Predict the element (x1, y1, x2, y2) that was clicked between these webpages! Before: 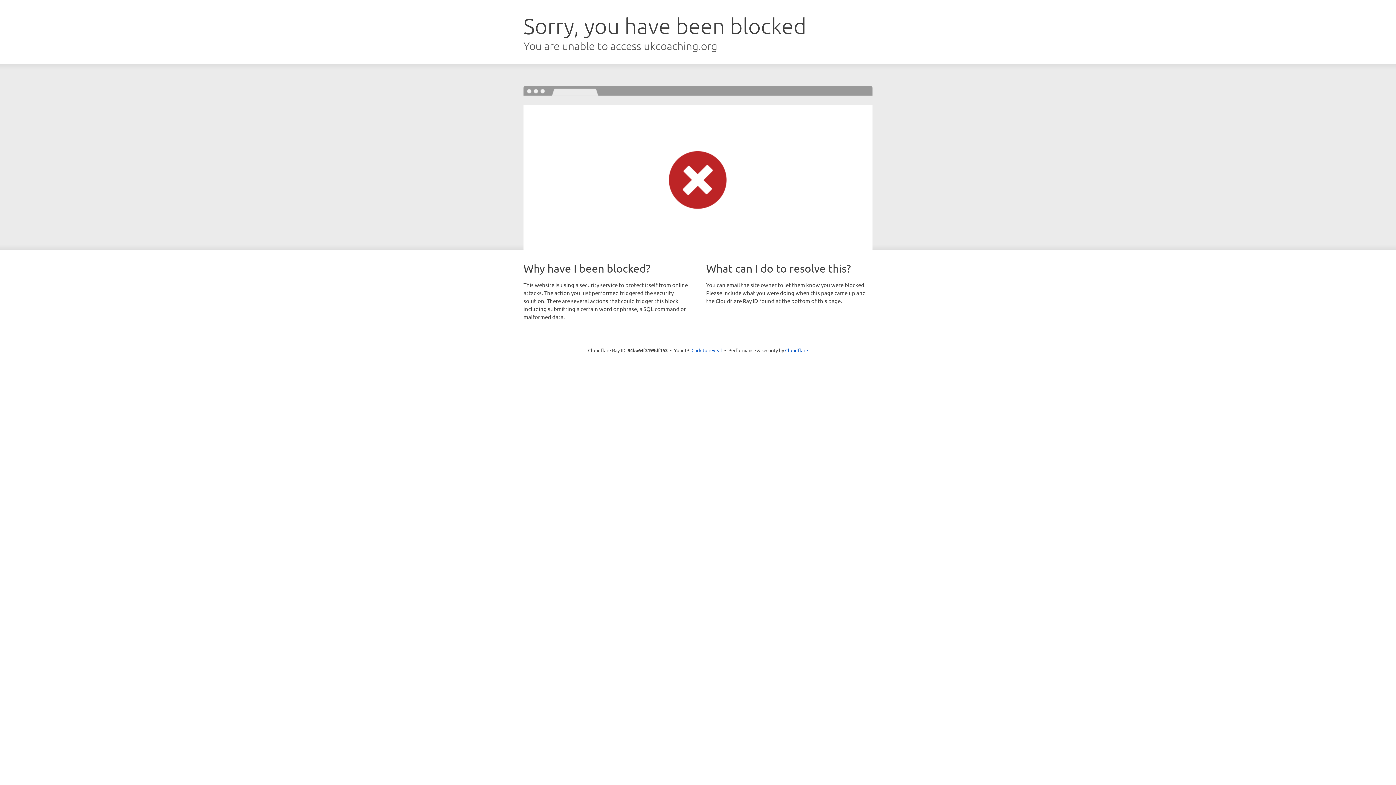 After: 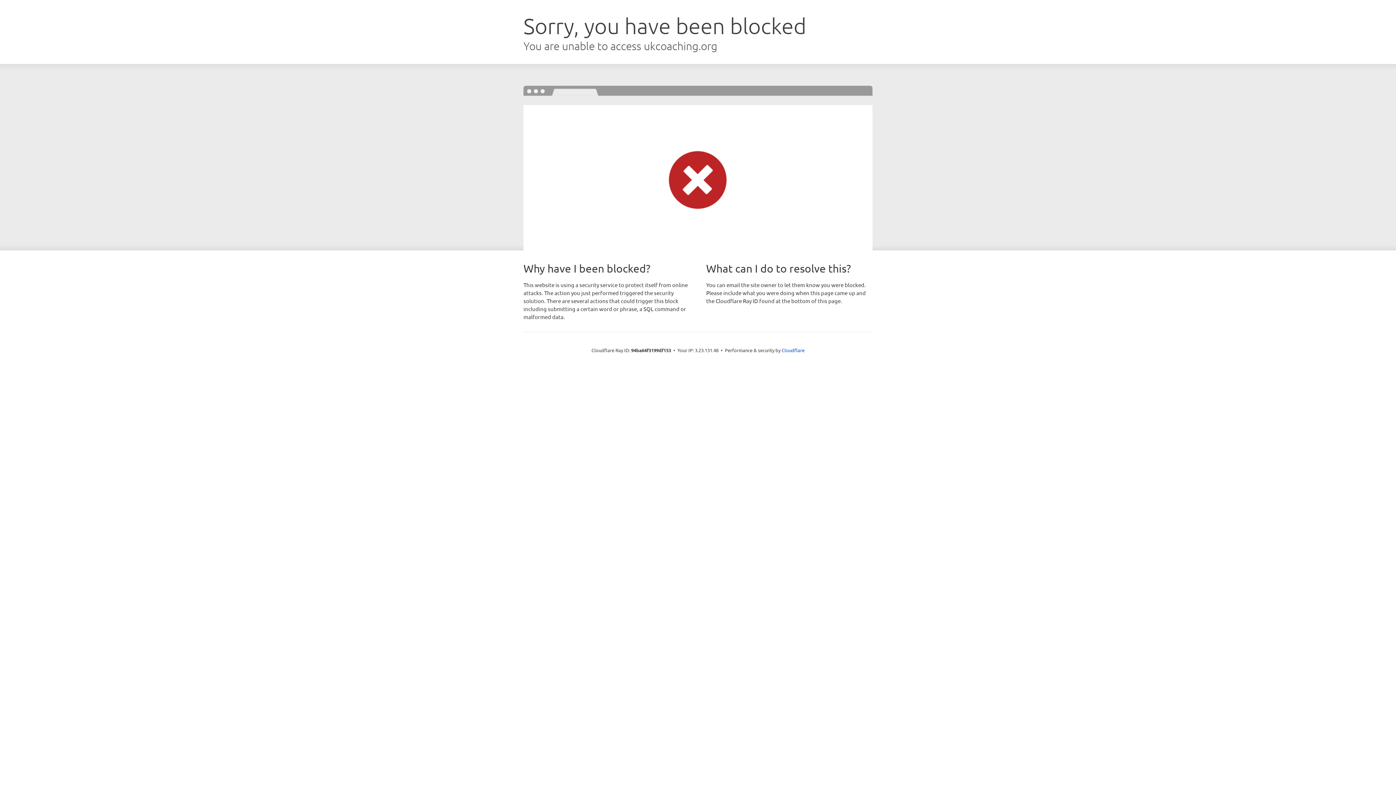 Action: label: Click to reveal bbox: (691, 346, 722, 353)